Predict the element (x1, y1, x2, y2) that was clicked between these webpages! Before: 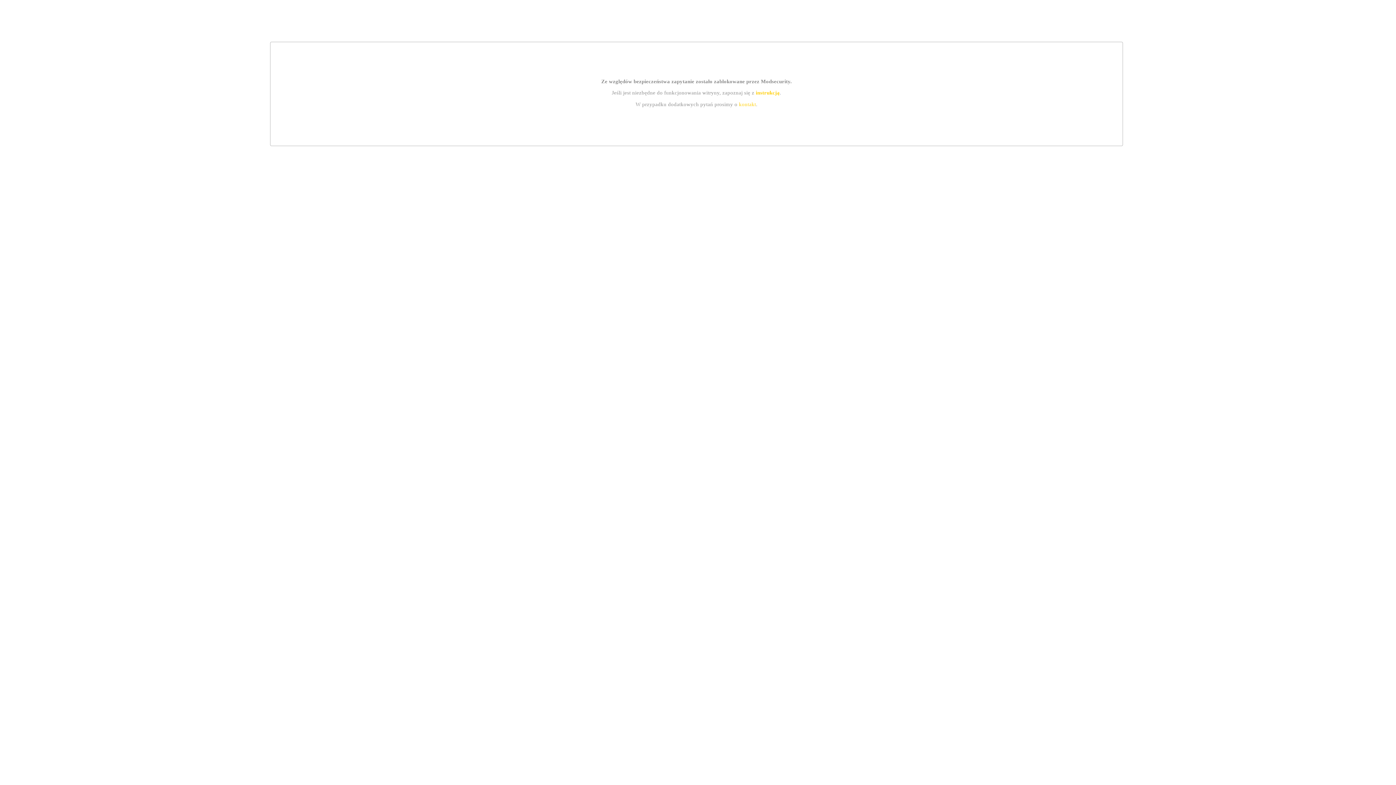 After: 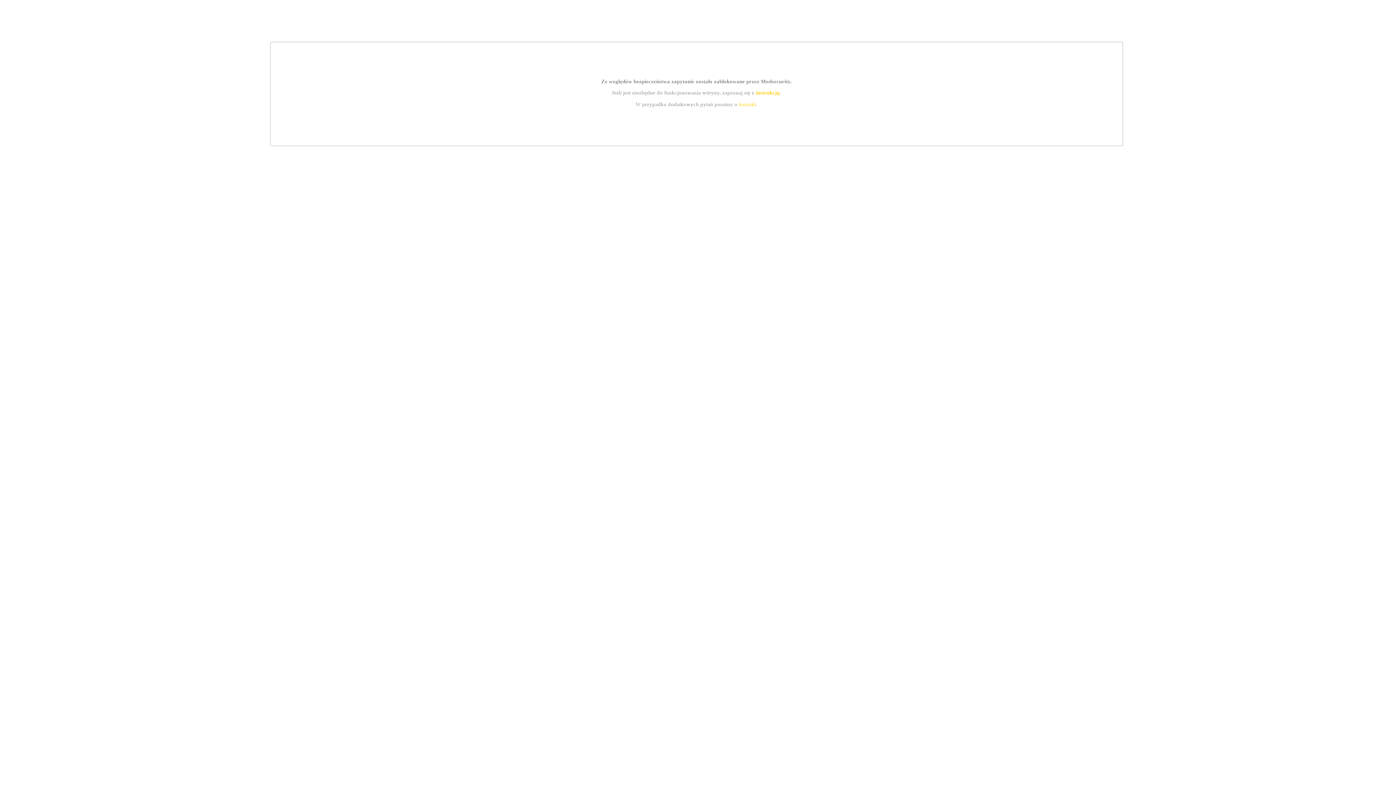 Action: bbox: (755, 89, 779, 95) label: instrukcją